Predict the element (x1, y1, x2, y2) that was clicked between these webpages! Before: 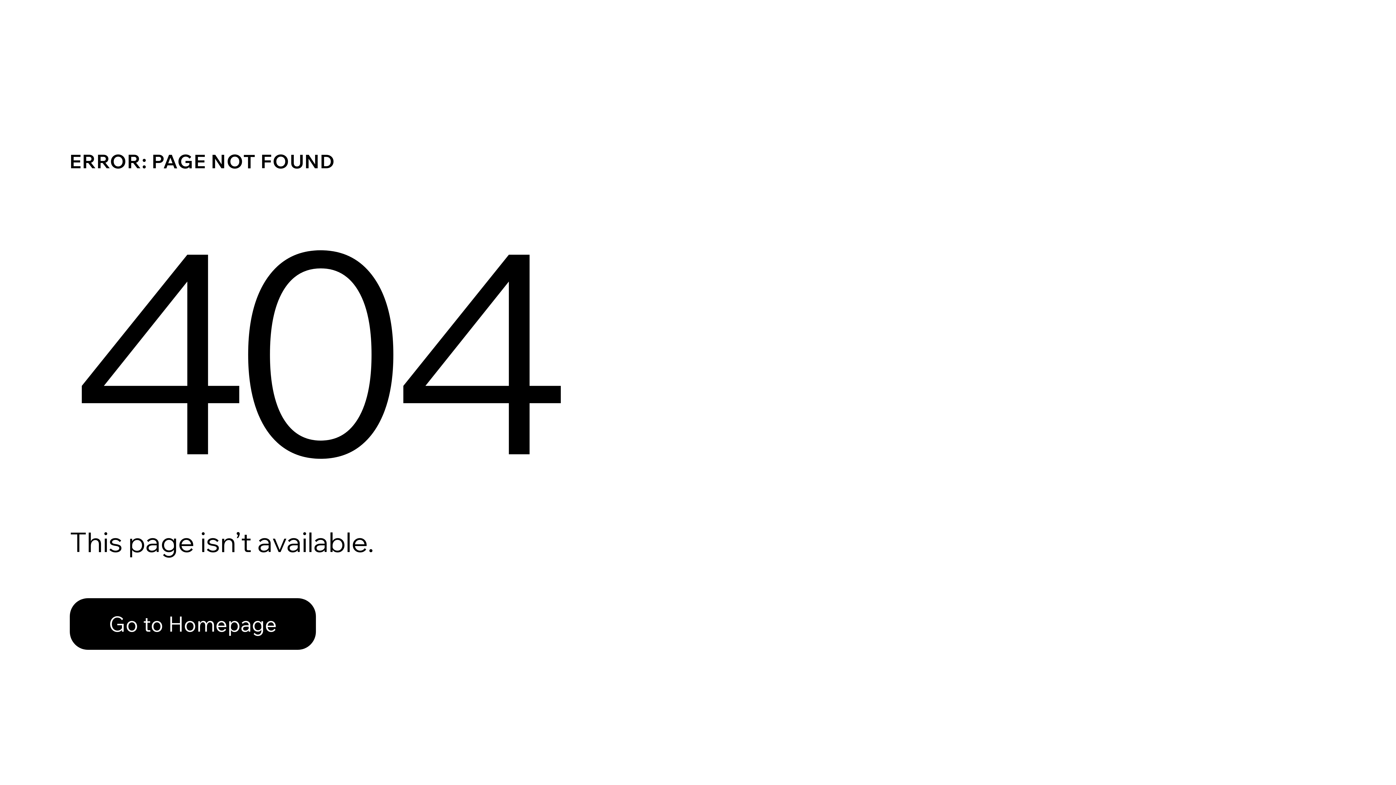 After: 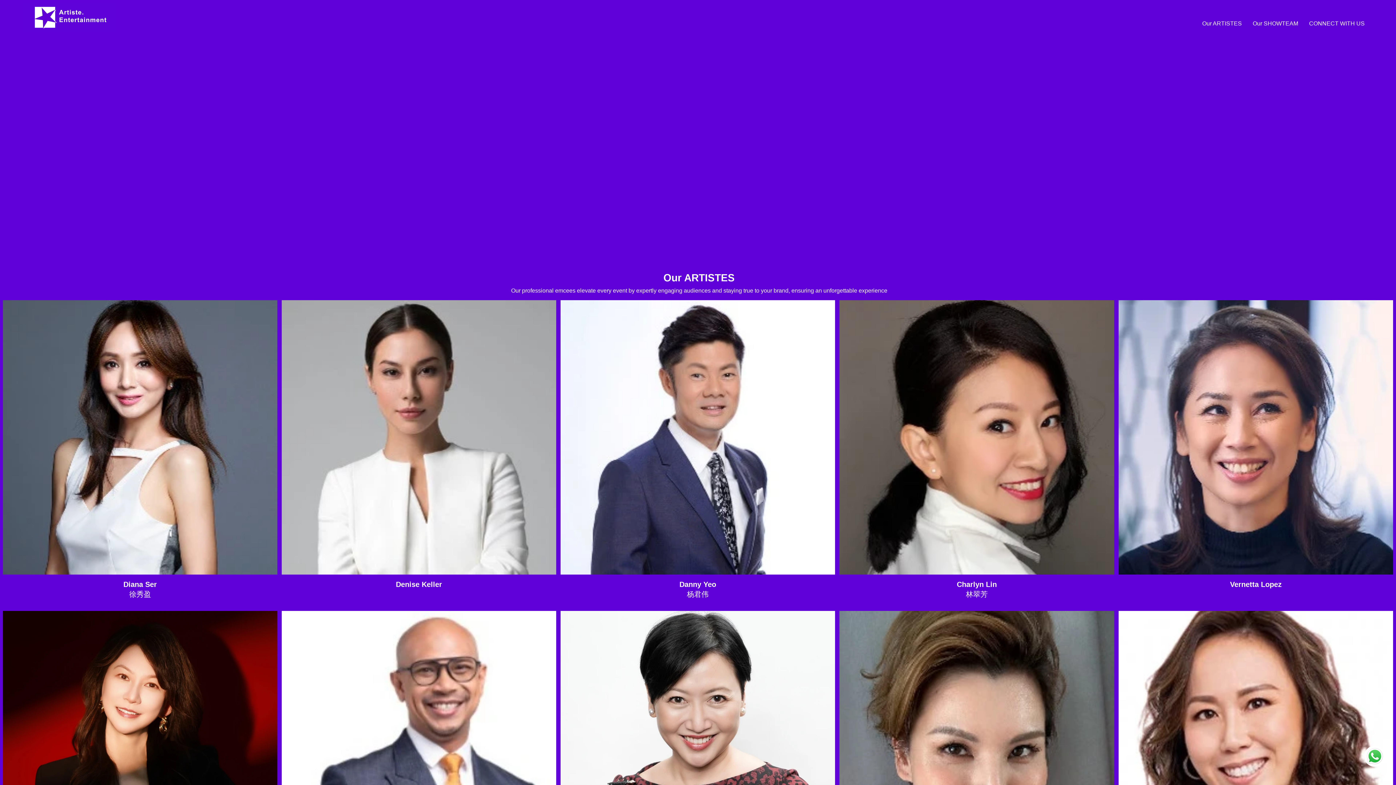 Action: label: Go to Homepage bbox: (69, 598, 316, 650)